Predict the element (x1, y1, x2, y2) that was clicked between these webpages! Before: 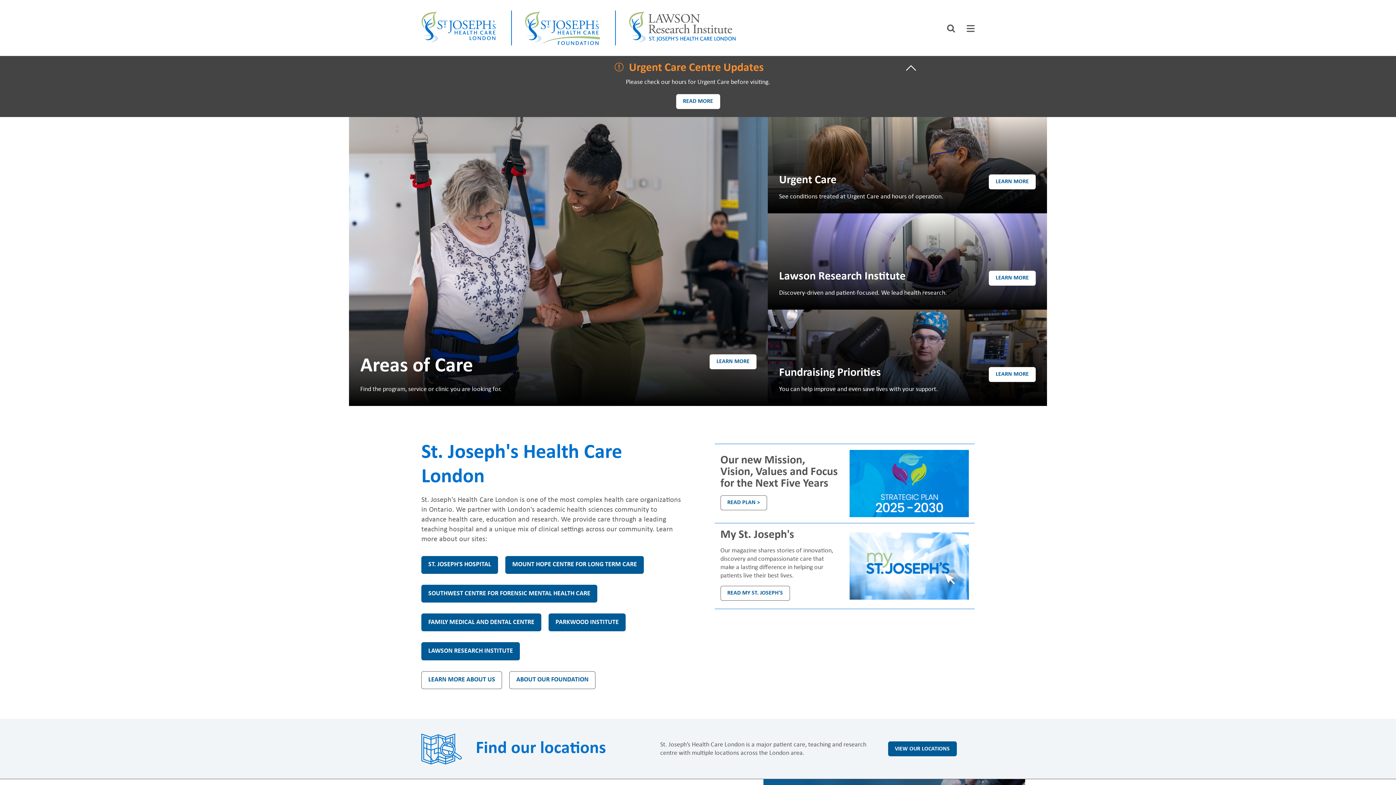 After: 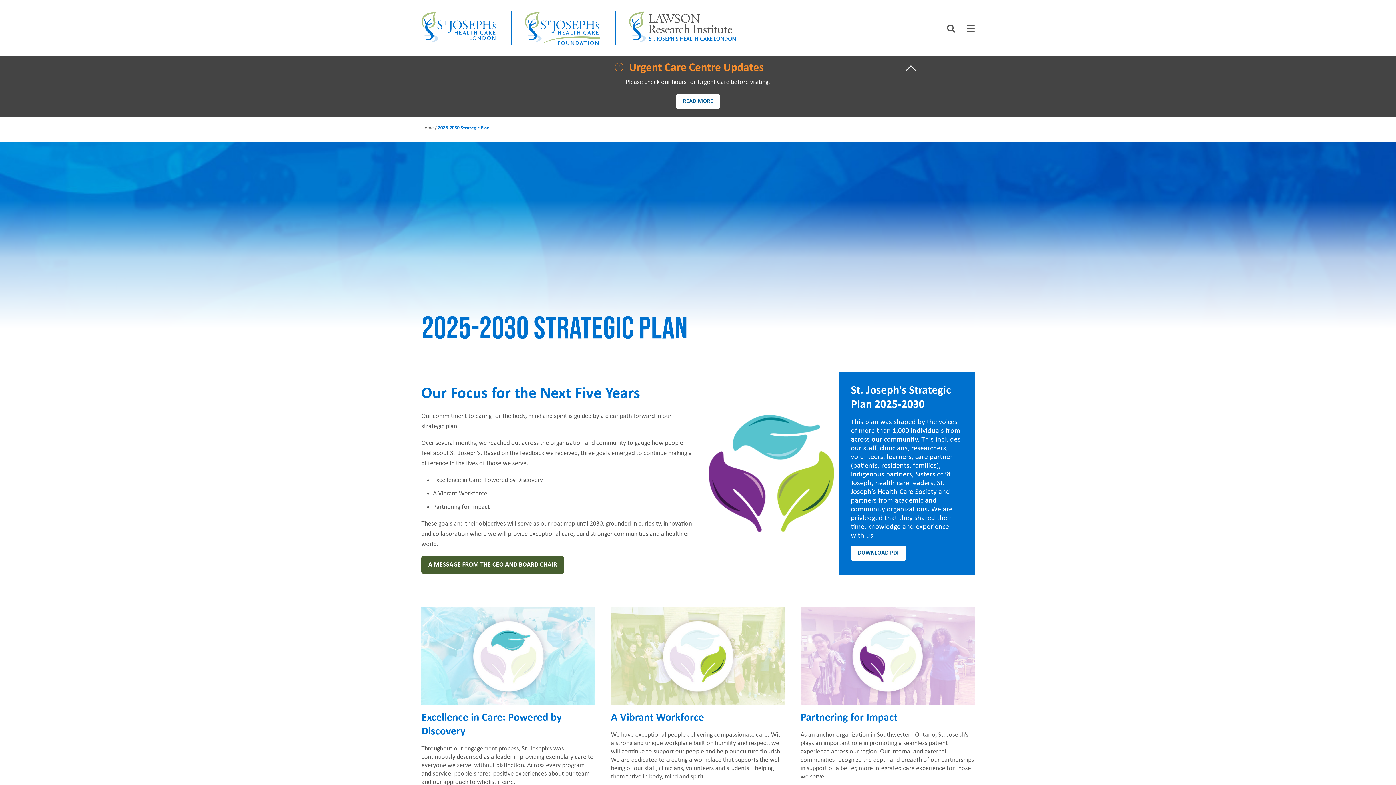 Action: bbox: (720, 495, 767, 510) label: READ PLAN >